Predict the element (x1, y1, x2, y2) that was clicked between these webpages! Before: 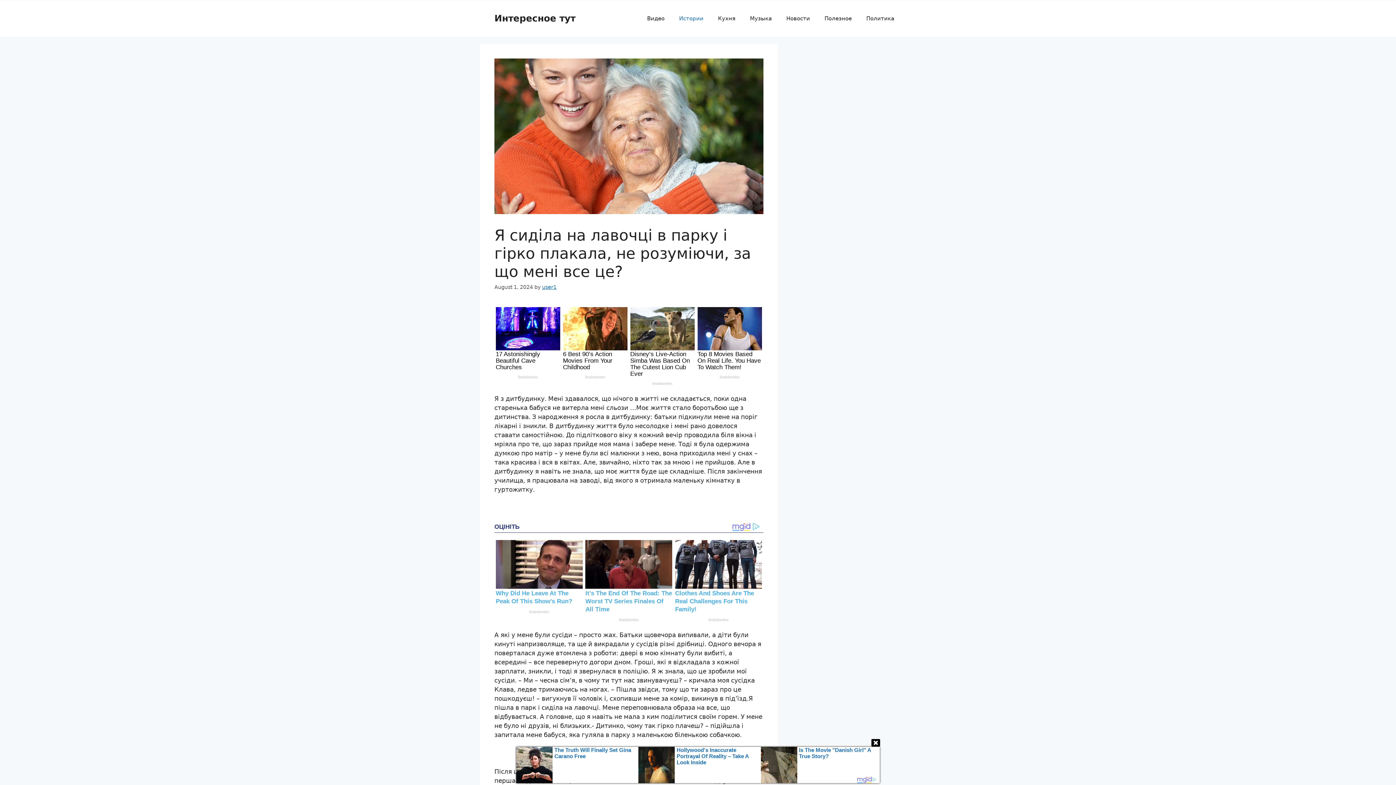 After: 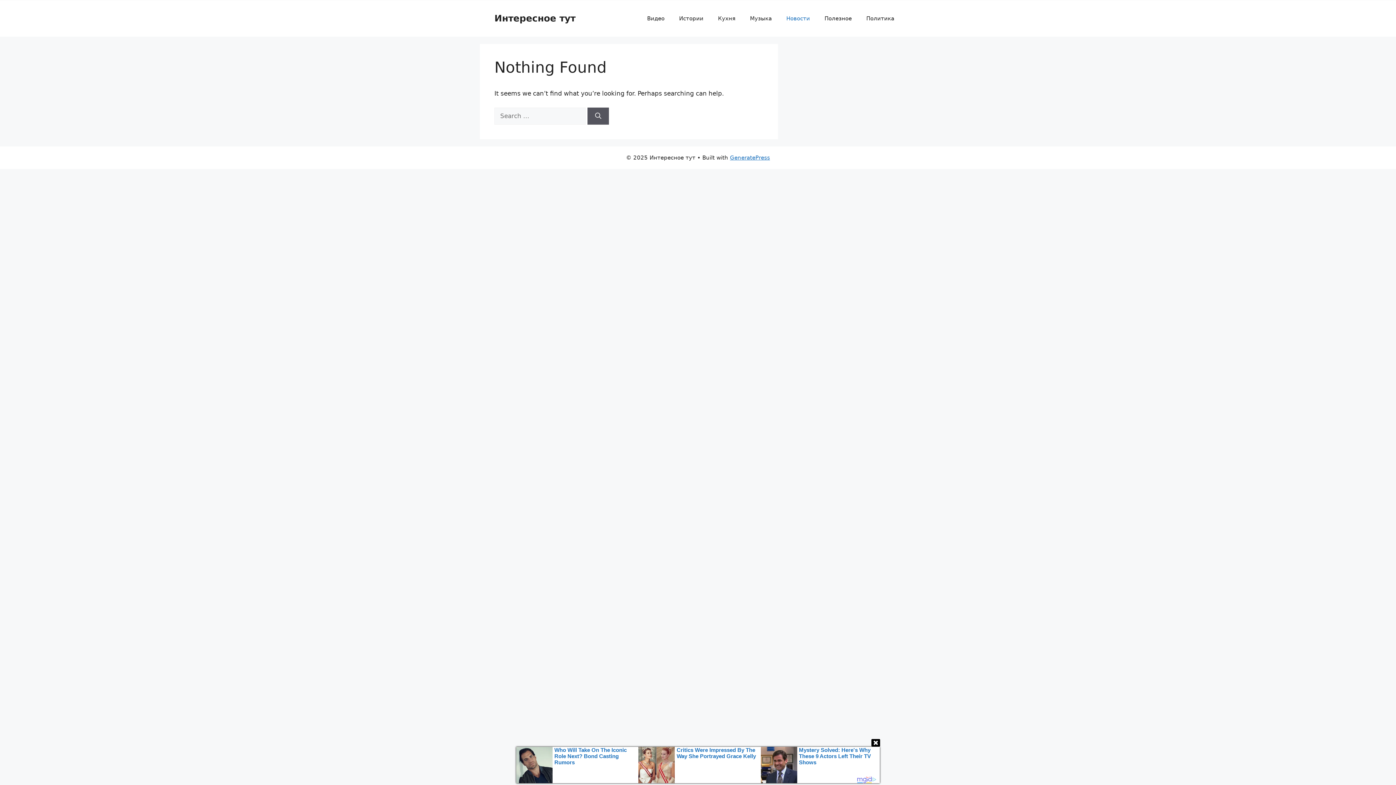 Action: bbox: (779, 7, 817, 29) label: Новости